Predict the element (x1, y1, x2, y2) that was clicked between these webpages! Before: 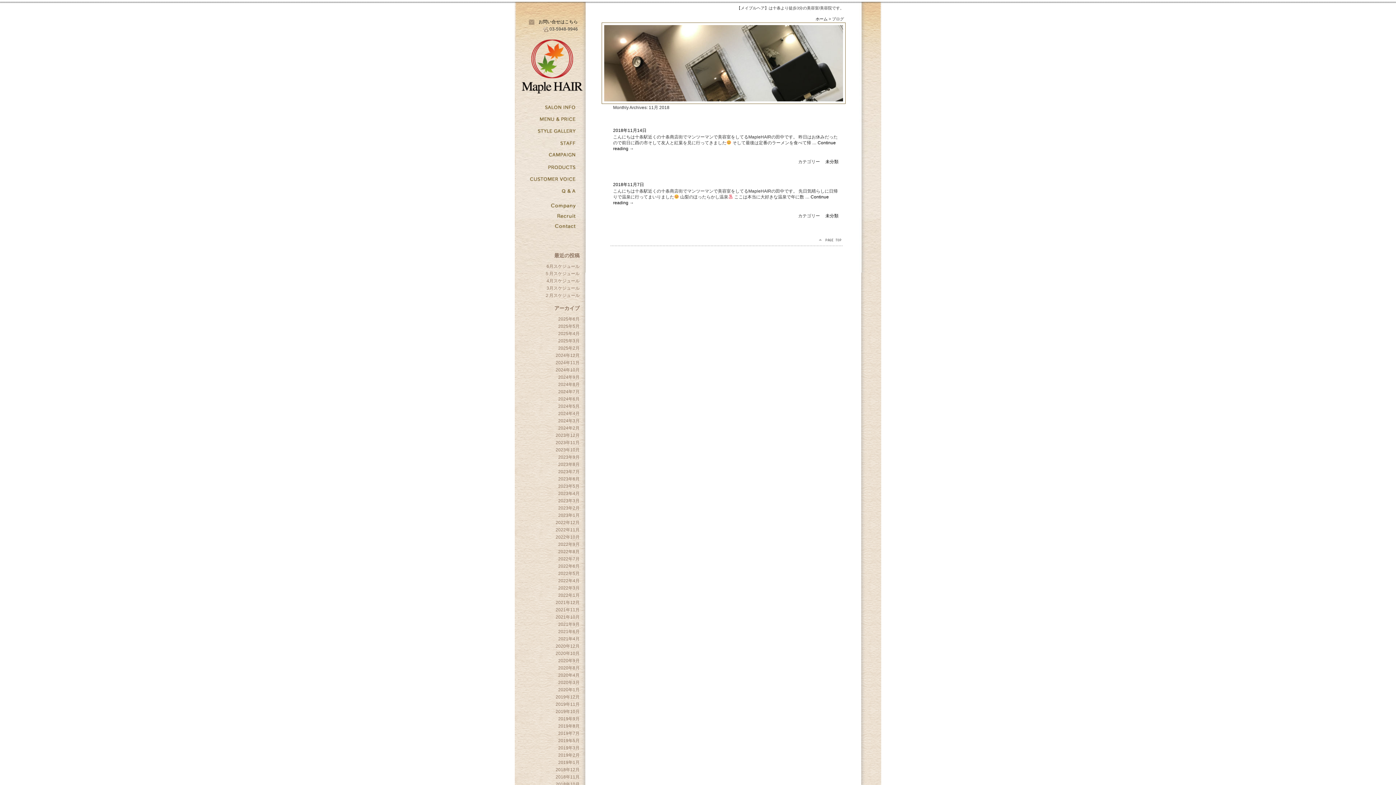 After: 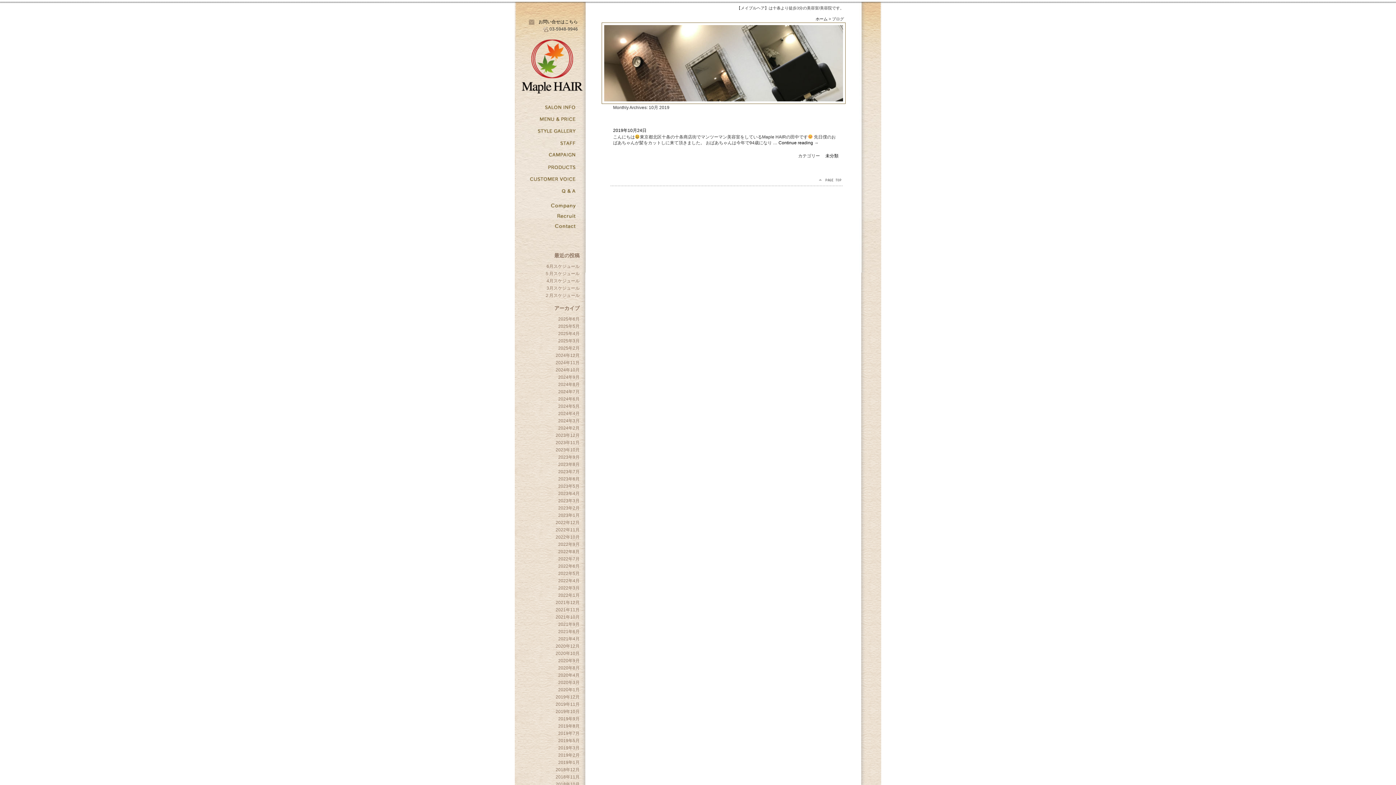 Action: bbox: (555, 709, 579, 714) label: 2019年10月